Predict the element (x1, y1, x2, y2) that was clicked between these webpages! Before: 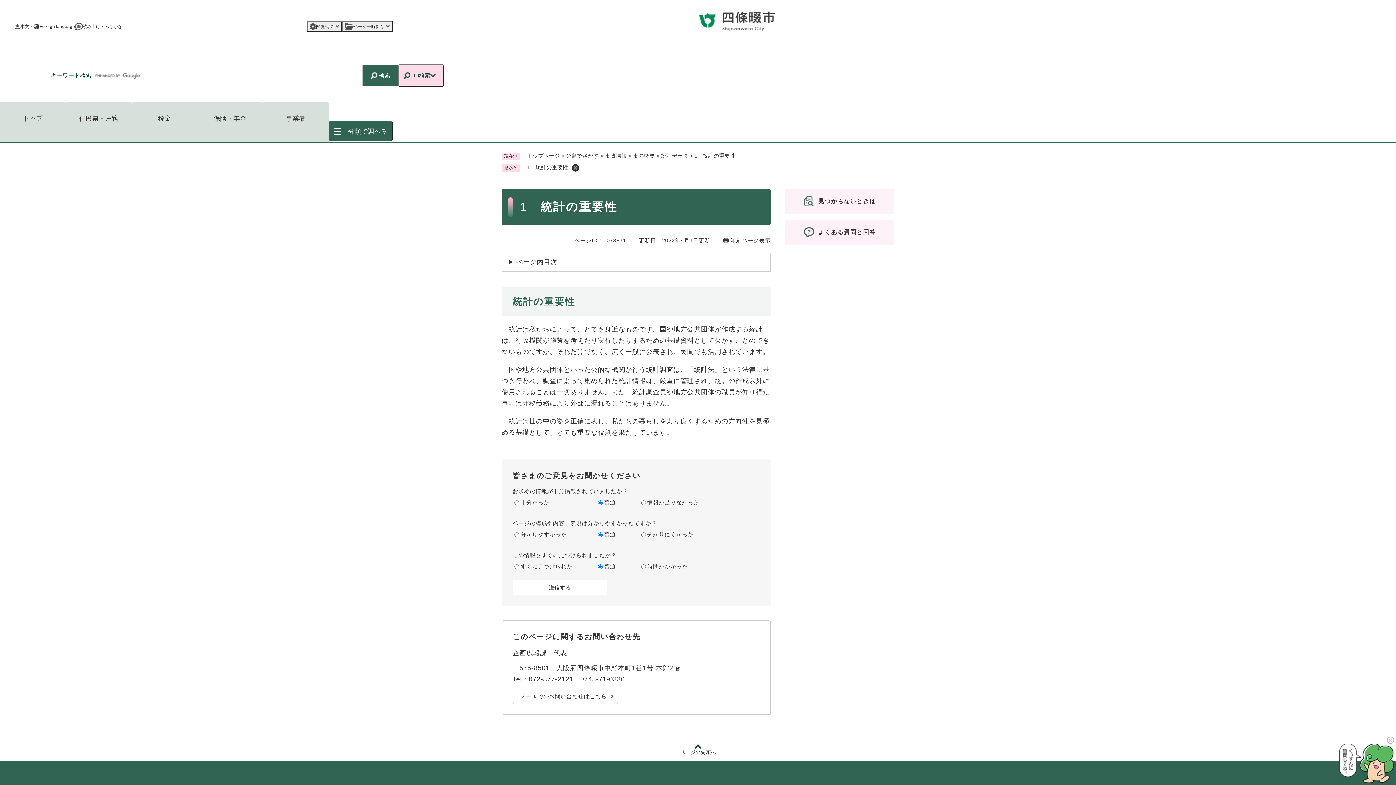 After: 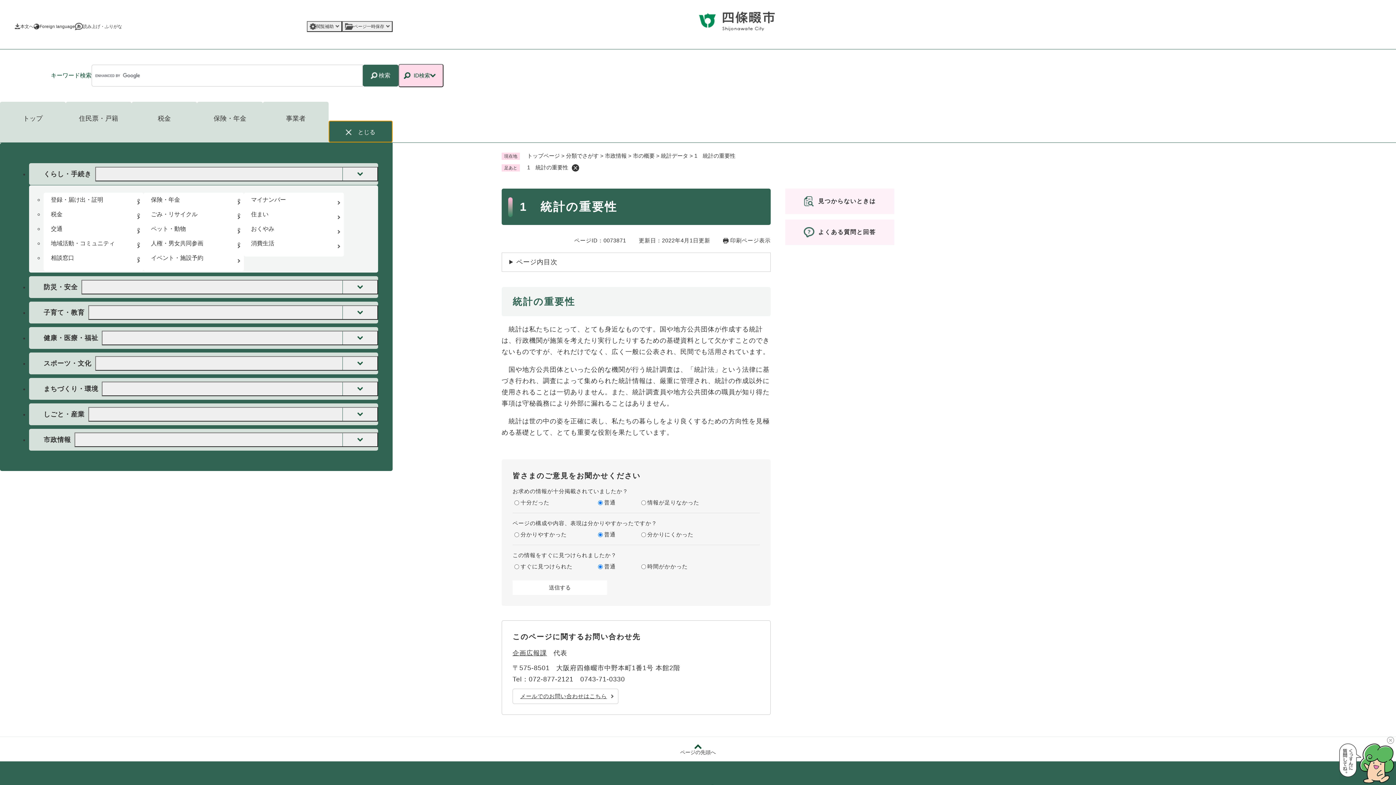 Action: bbox: (328, 120, 392, 141) label: 分類で調べる